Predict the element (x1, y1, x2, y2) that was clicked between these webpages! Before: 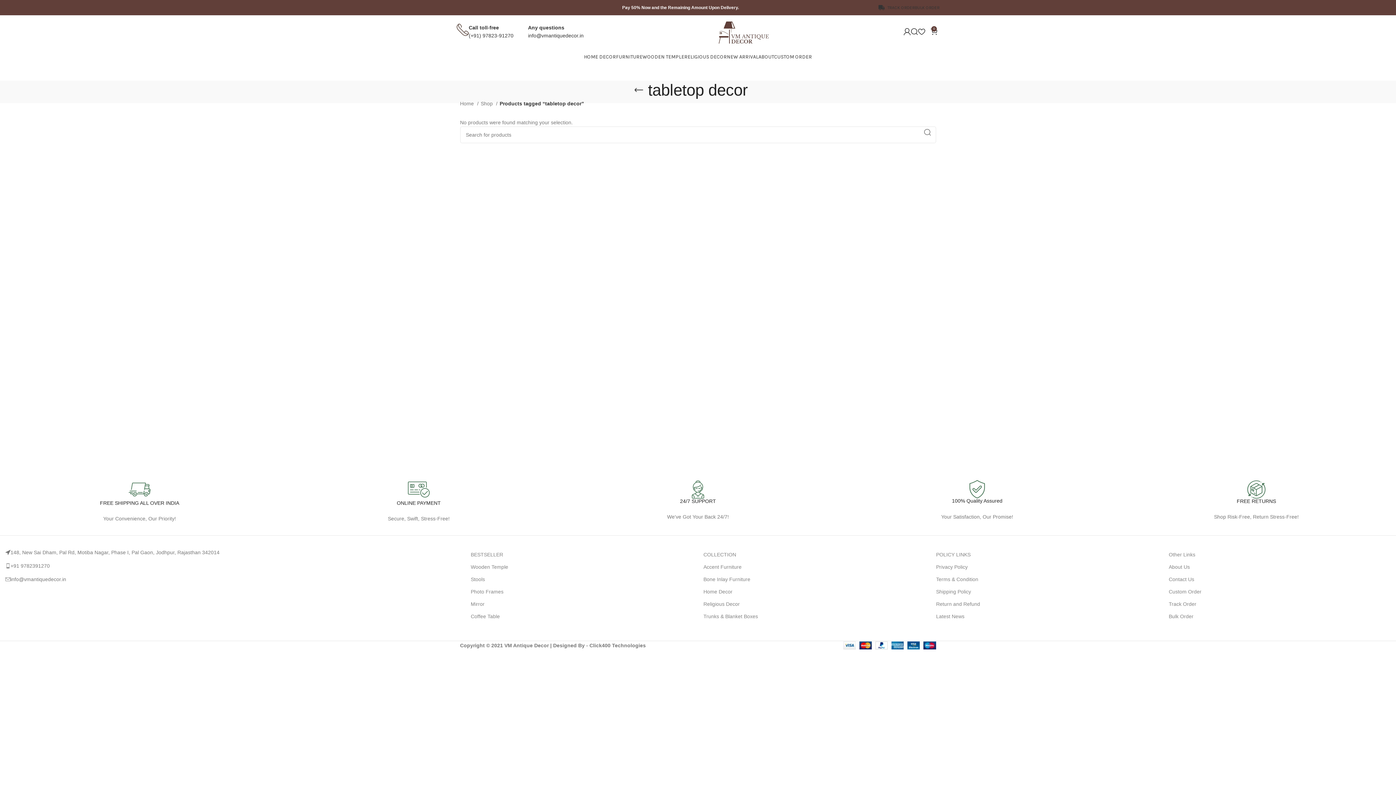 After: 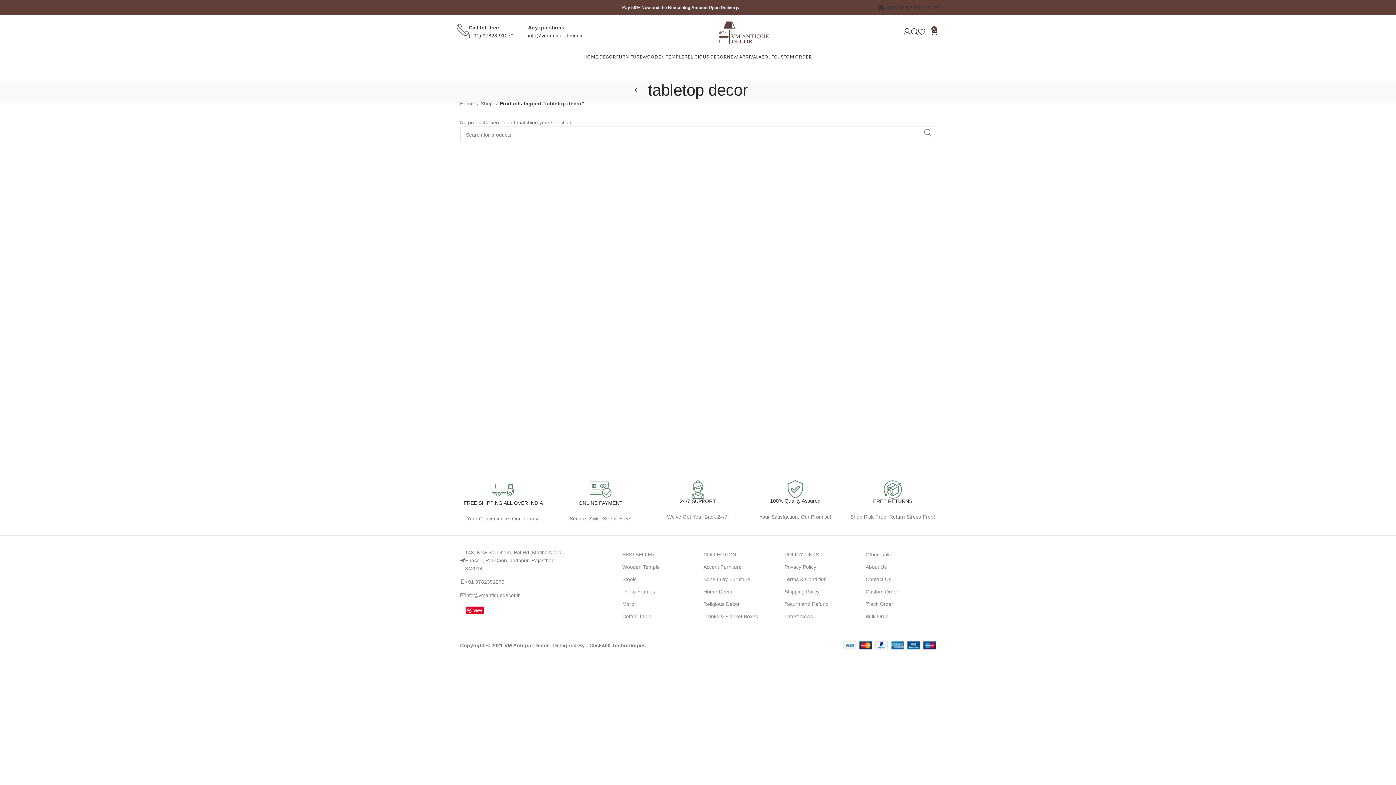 Action: label: Instagram social link bbox: (465, 5, 469, 9)